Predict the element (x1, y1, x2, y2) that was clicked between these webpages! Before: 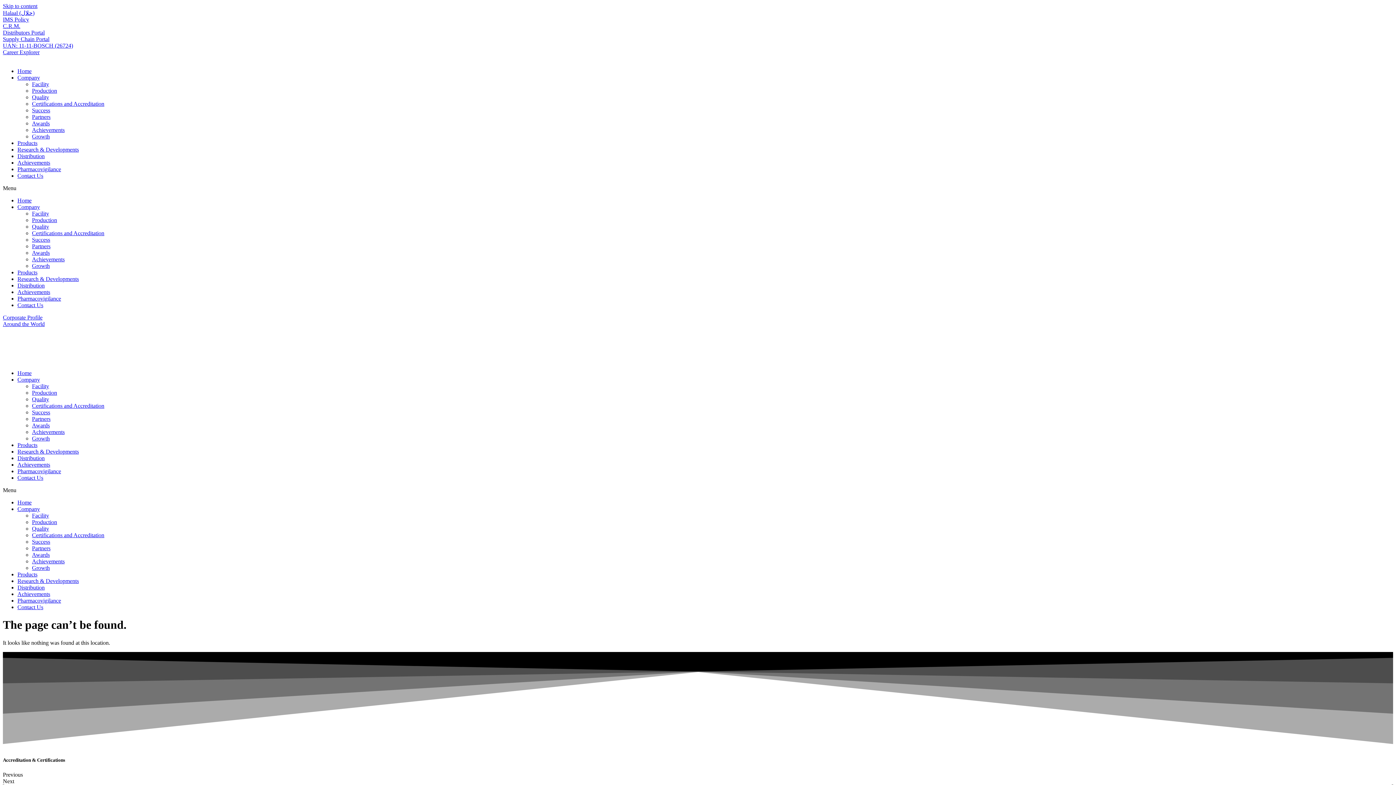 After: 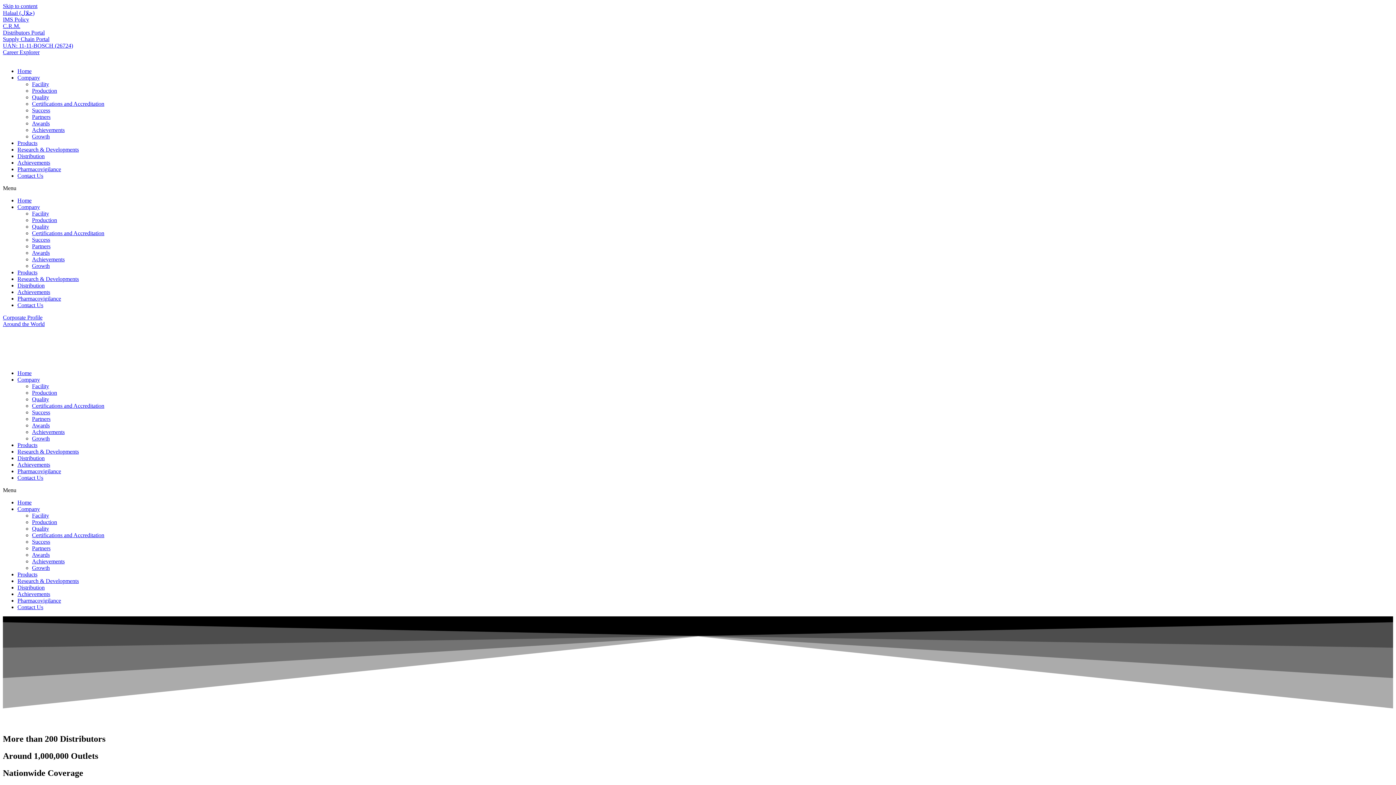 Action: label: Quality bbox: (32, 525, 49, 532)